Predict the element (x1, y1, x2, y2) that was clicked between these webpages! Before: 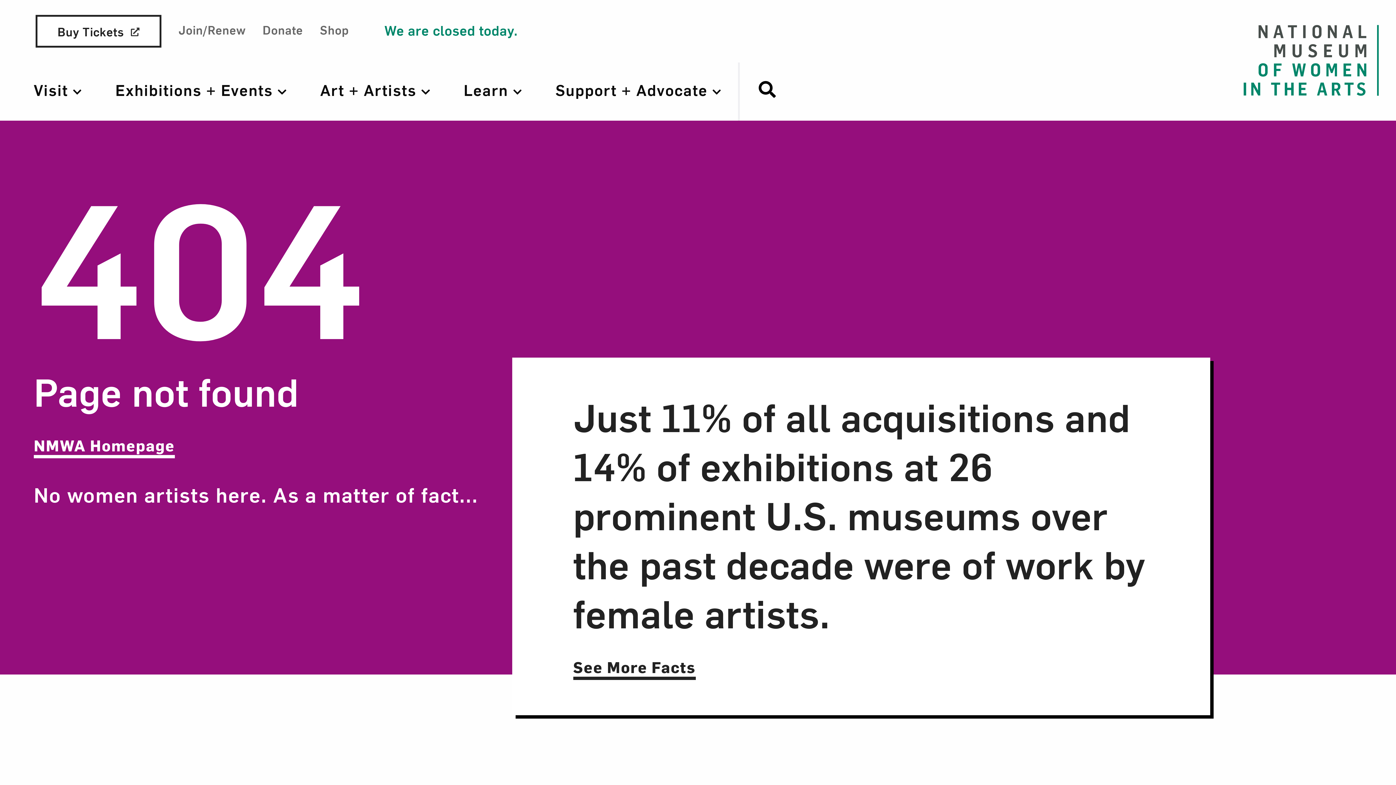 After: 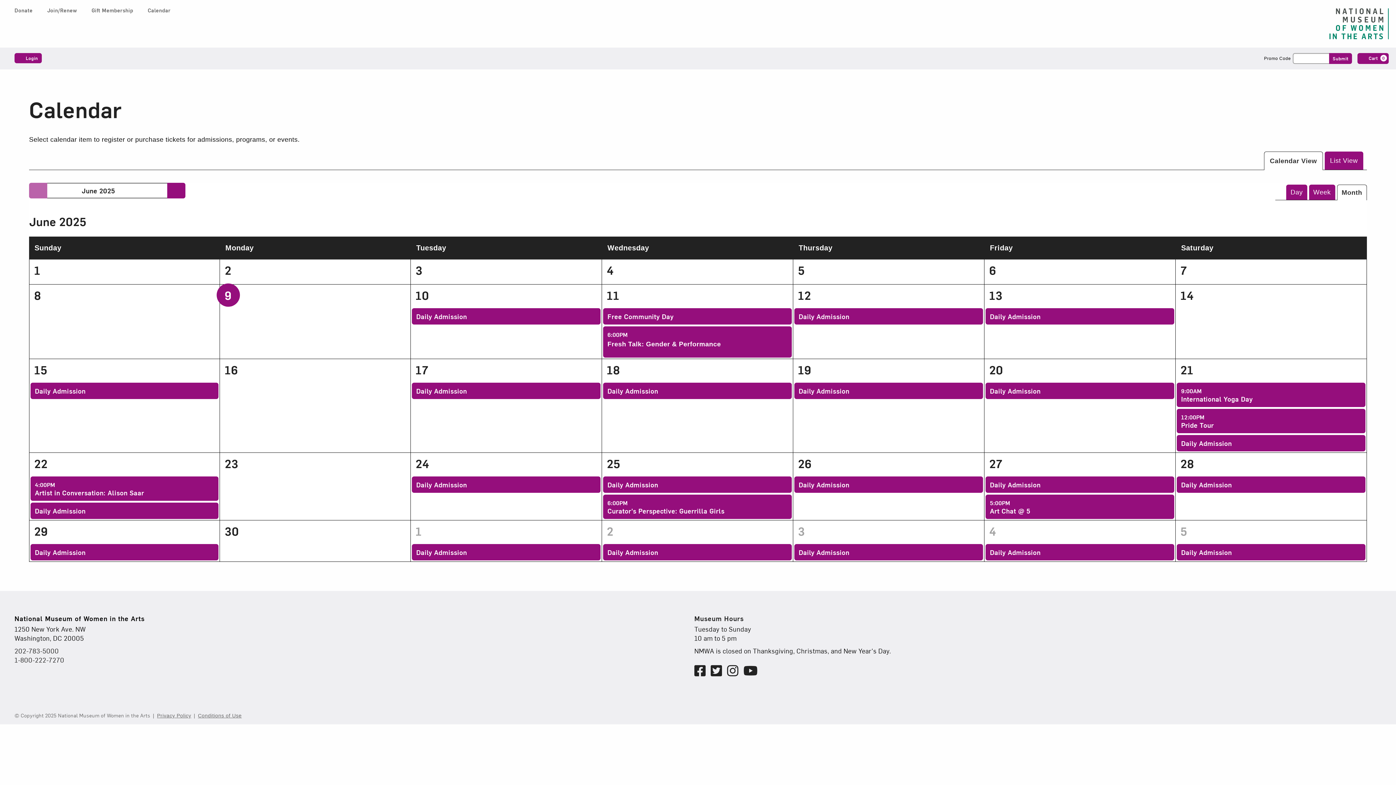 Action: label: Buy Tickets bbox: (35, 14, 161, 47)